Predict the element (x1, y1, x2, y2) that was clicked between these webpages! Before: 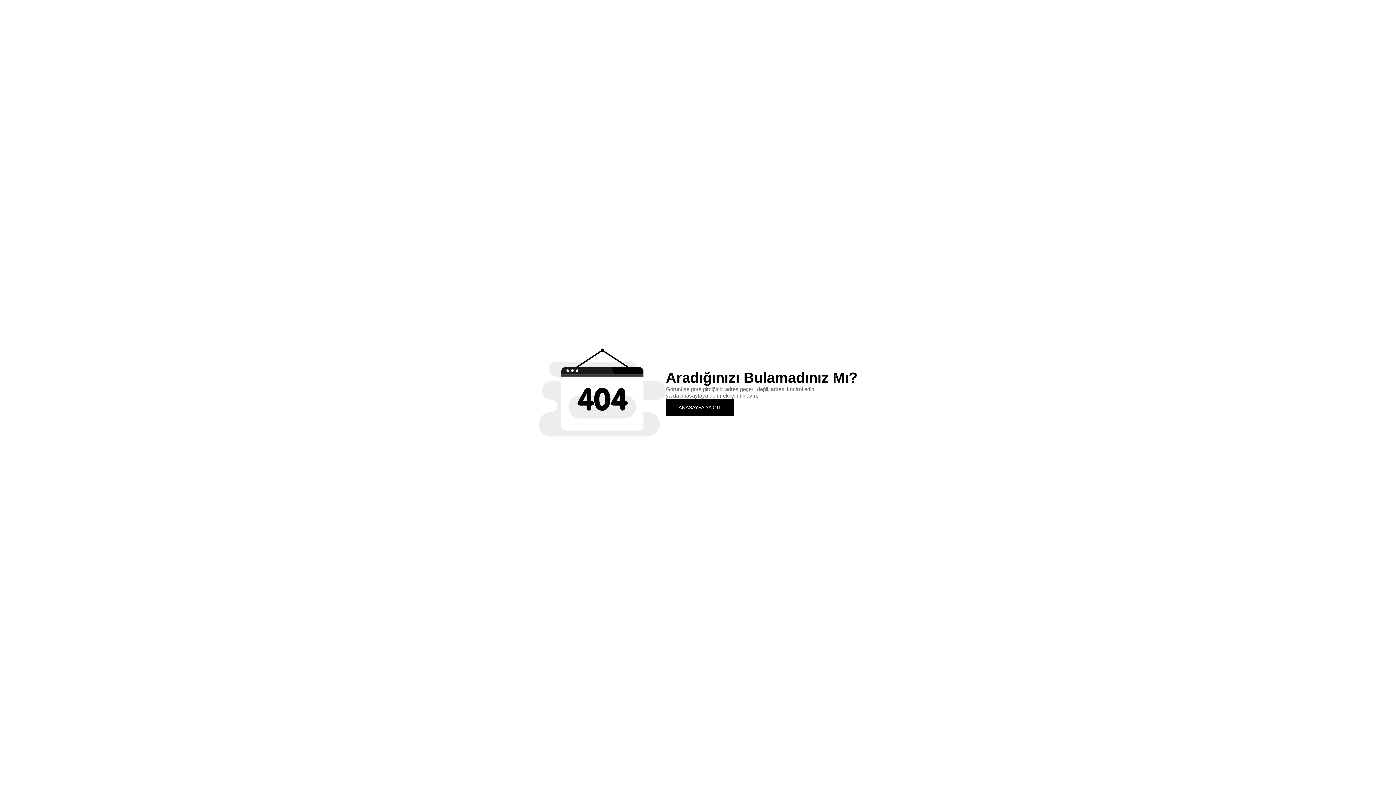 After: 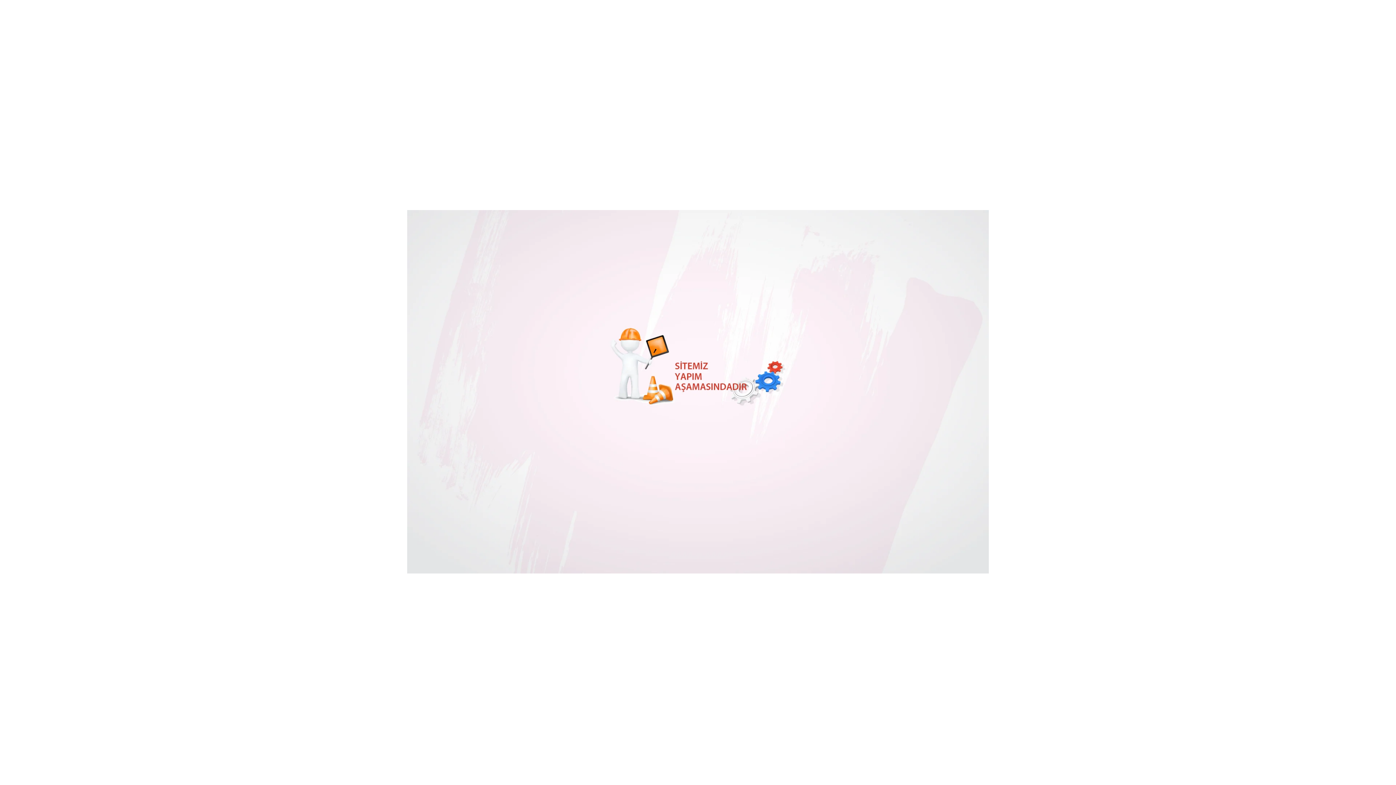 Action: label: ANASAYFA'YA GİT bbox: (666, 399, 734, 415)